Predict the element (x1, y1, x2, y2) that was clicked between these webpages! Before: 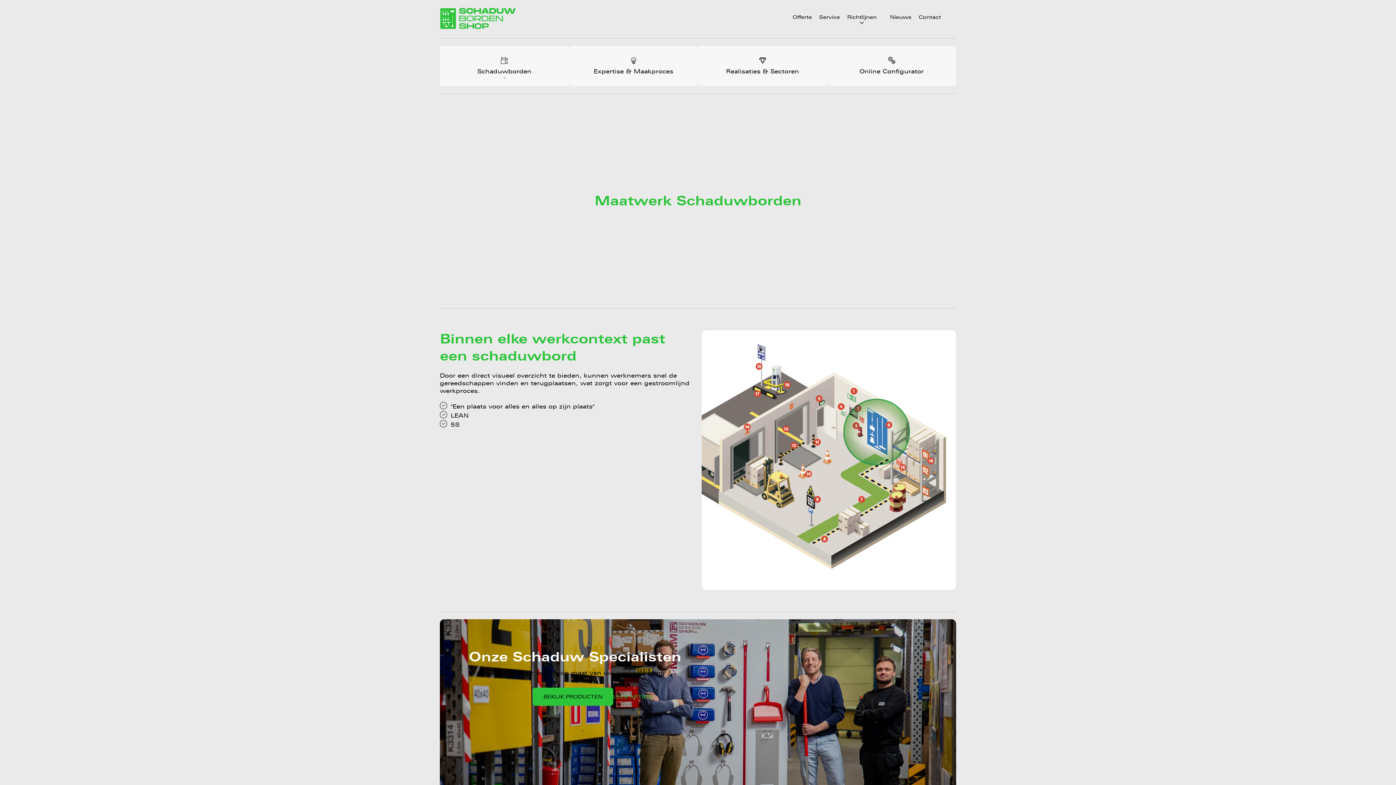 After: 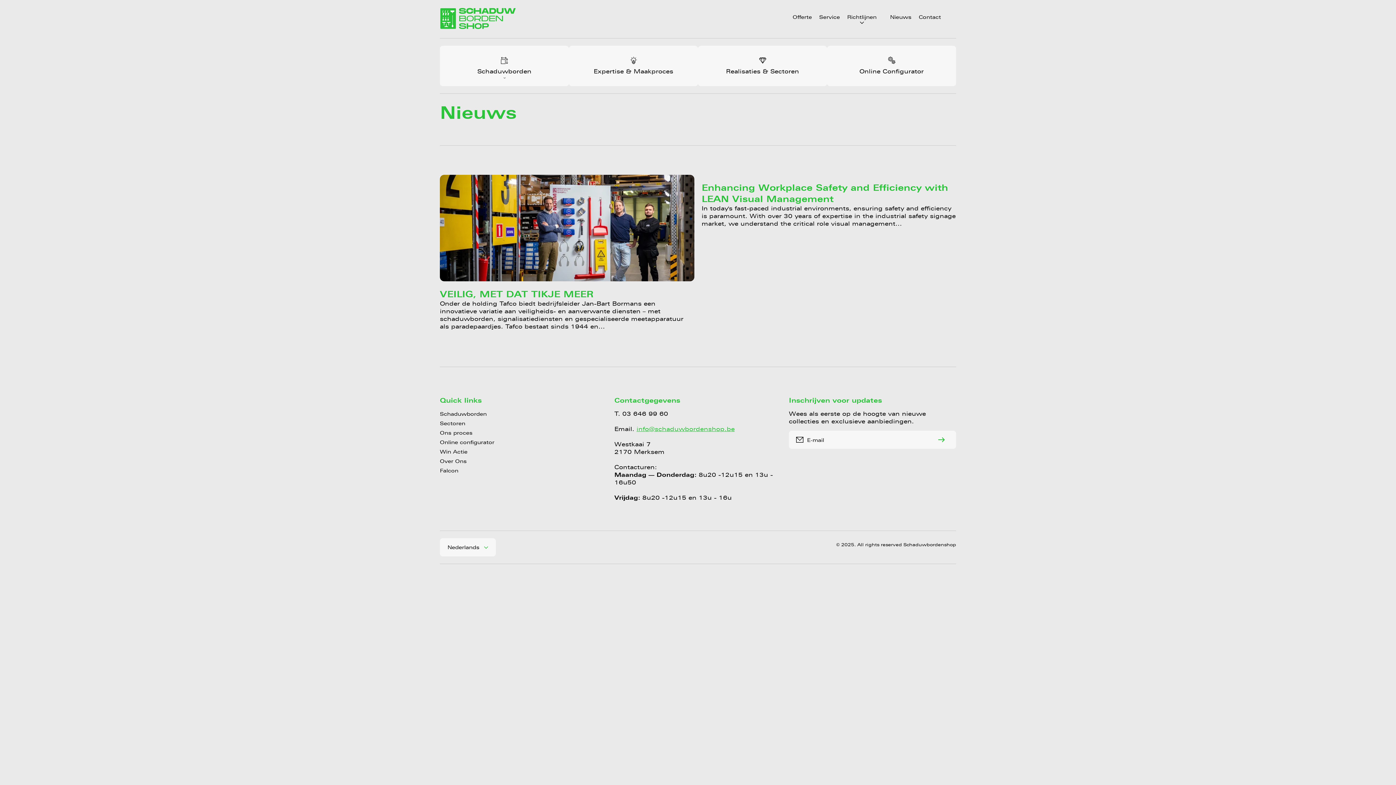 Action: bbox: (886, 11, 915, 23) label: Nieuws